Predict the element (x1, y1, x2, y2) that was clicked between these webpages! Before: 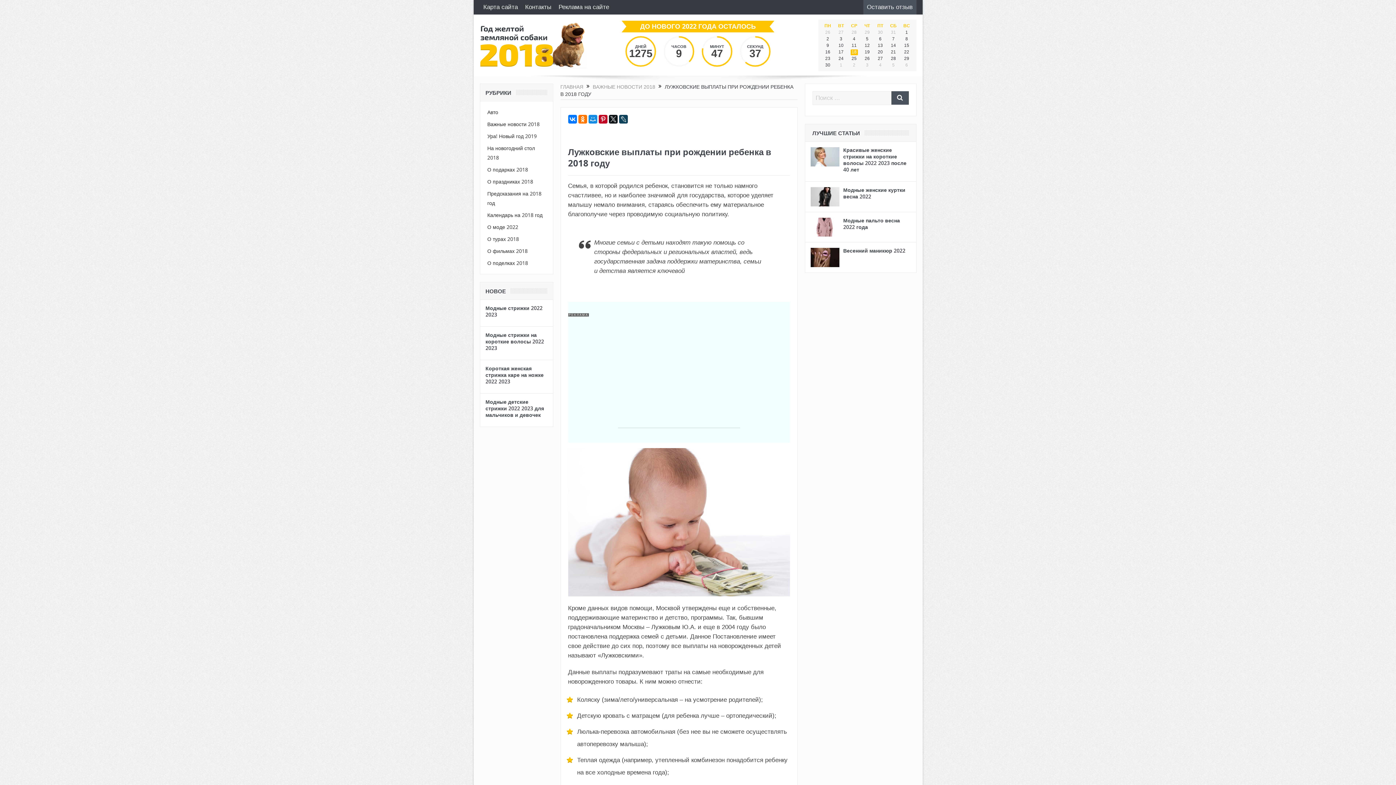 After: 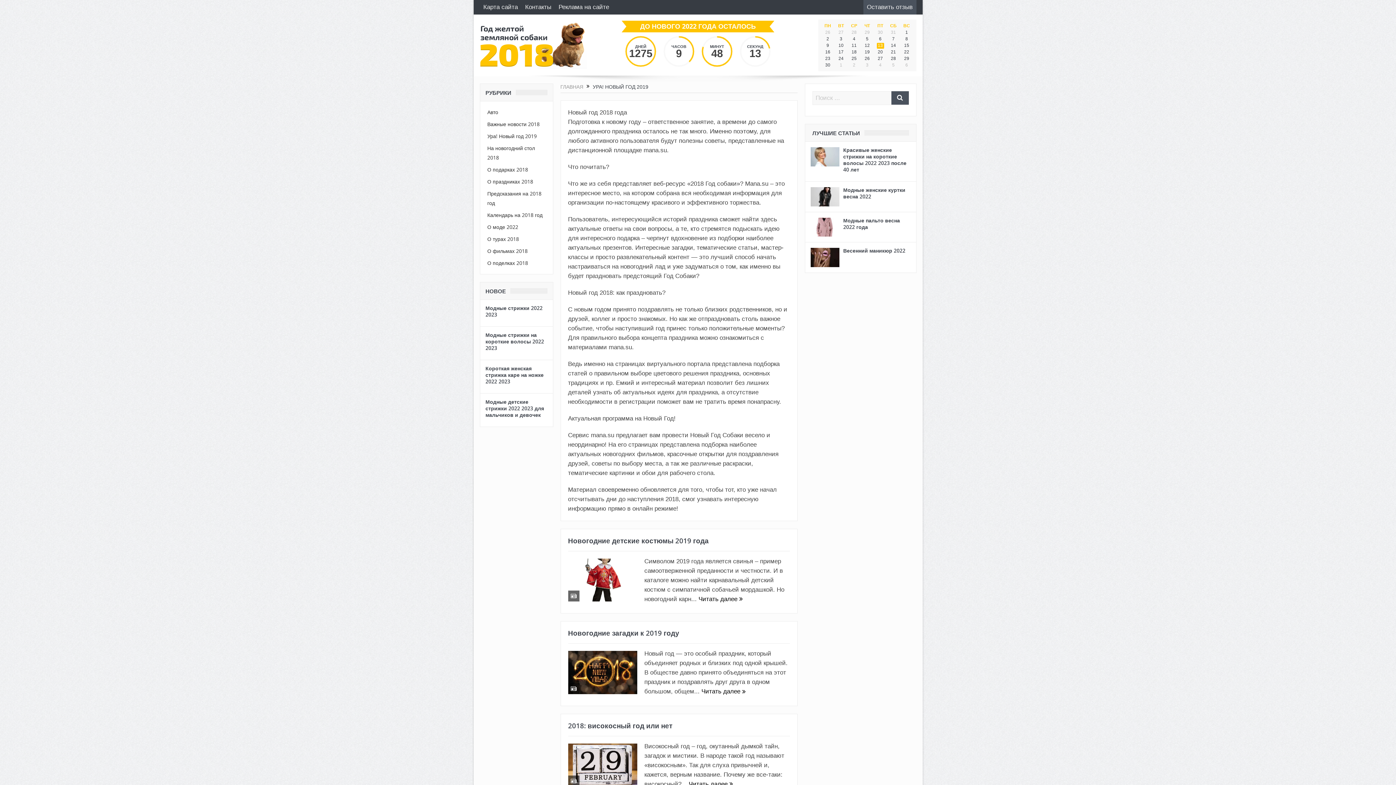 Action: label: Ура! Новый год 2019 bbox: (487, 131, 545, 141)